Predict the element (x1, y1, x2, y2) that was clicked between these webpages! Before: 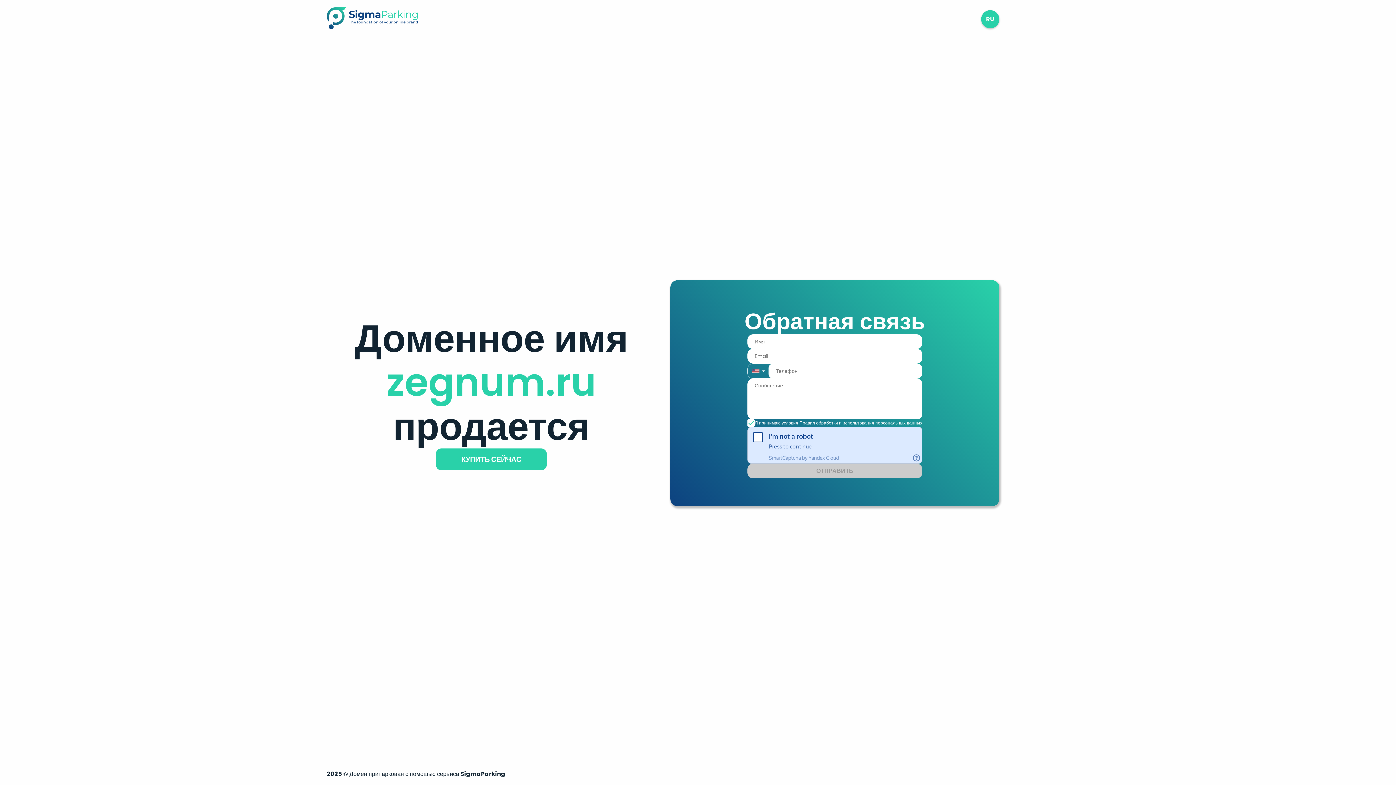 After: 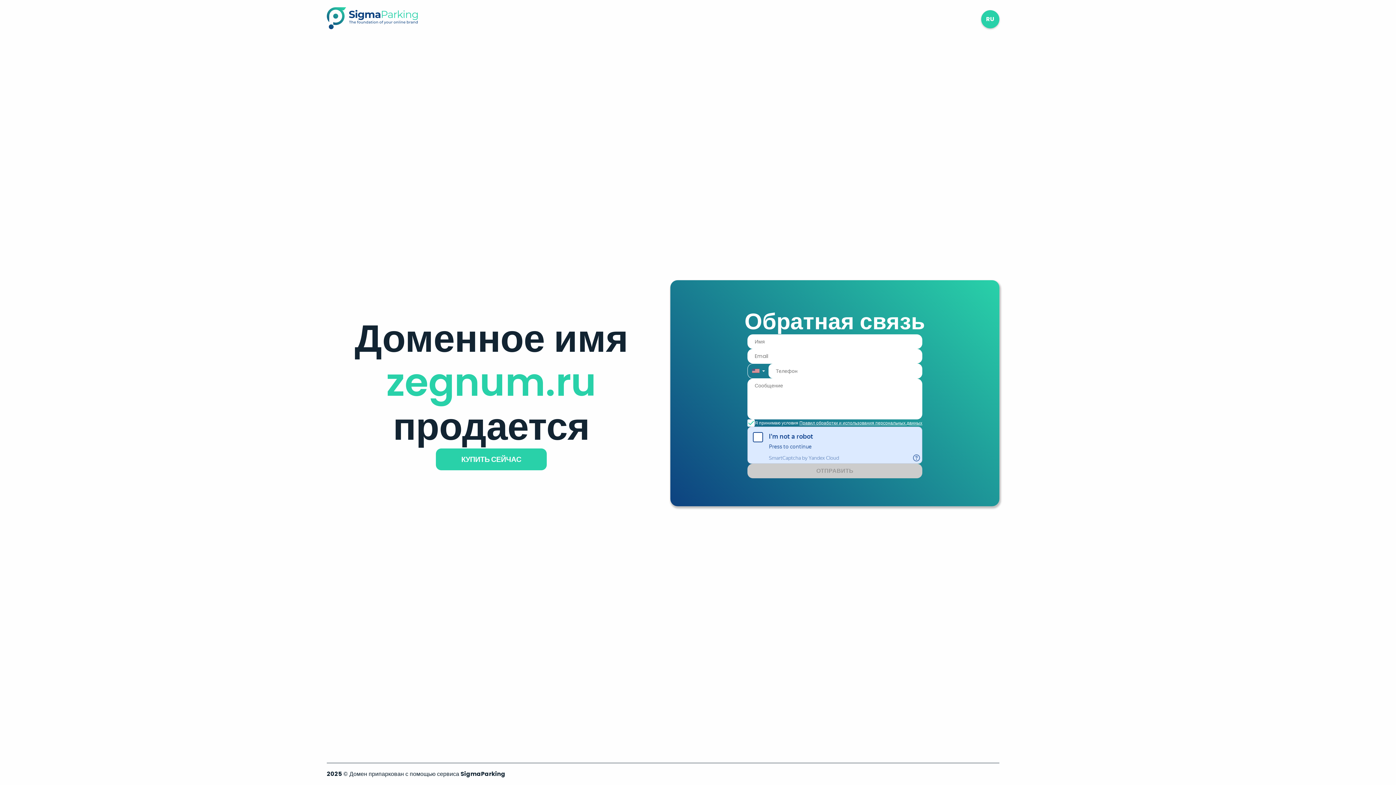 Action: bbox: (799, 420, 922, 426) label: Правил обработки и использования персональных данных